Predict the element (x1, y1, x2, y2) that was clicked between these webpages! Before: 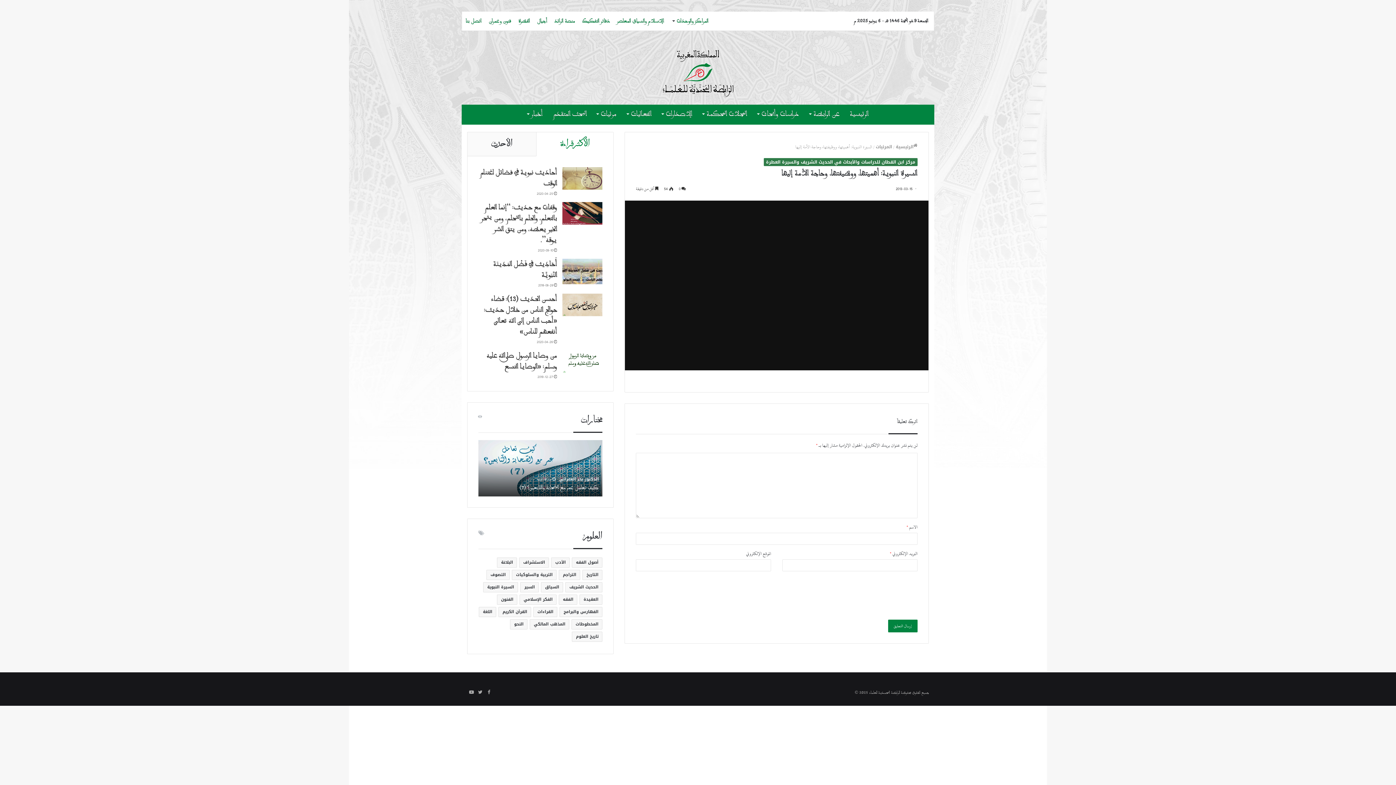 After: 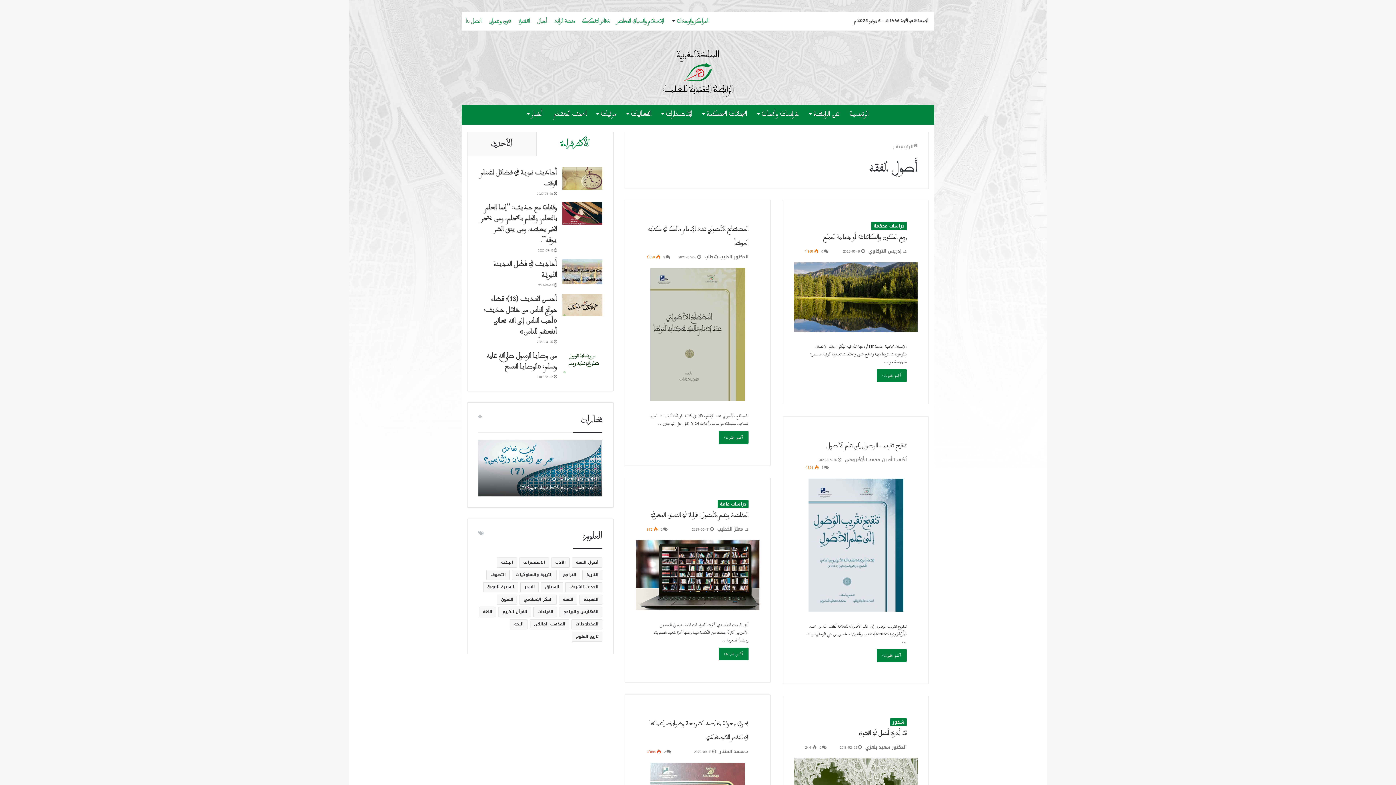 Action: bbox: (572, 557, 602, 567) label: أصول الفقه (27 عنصر)